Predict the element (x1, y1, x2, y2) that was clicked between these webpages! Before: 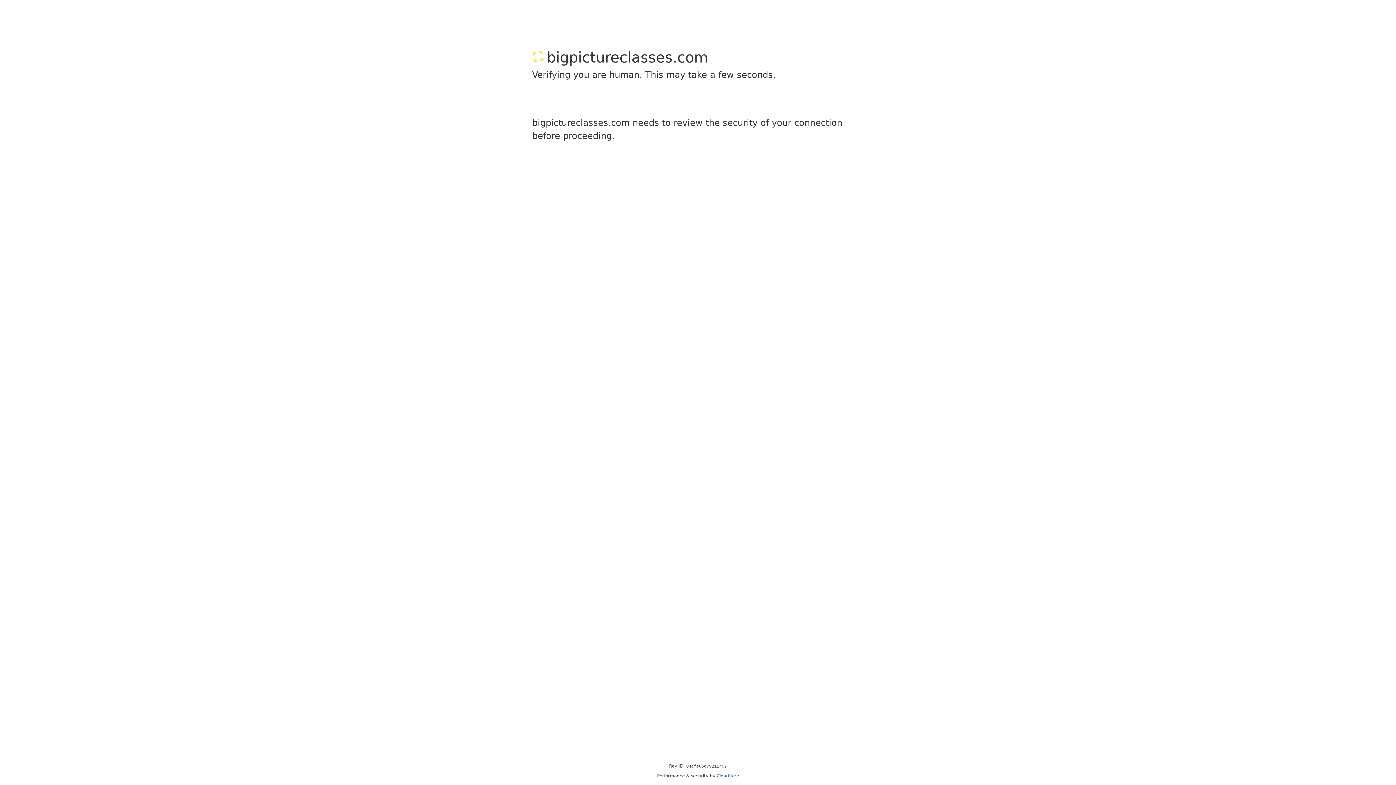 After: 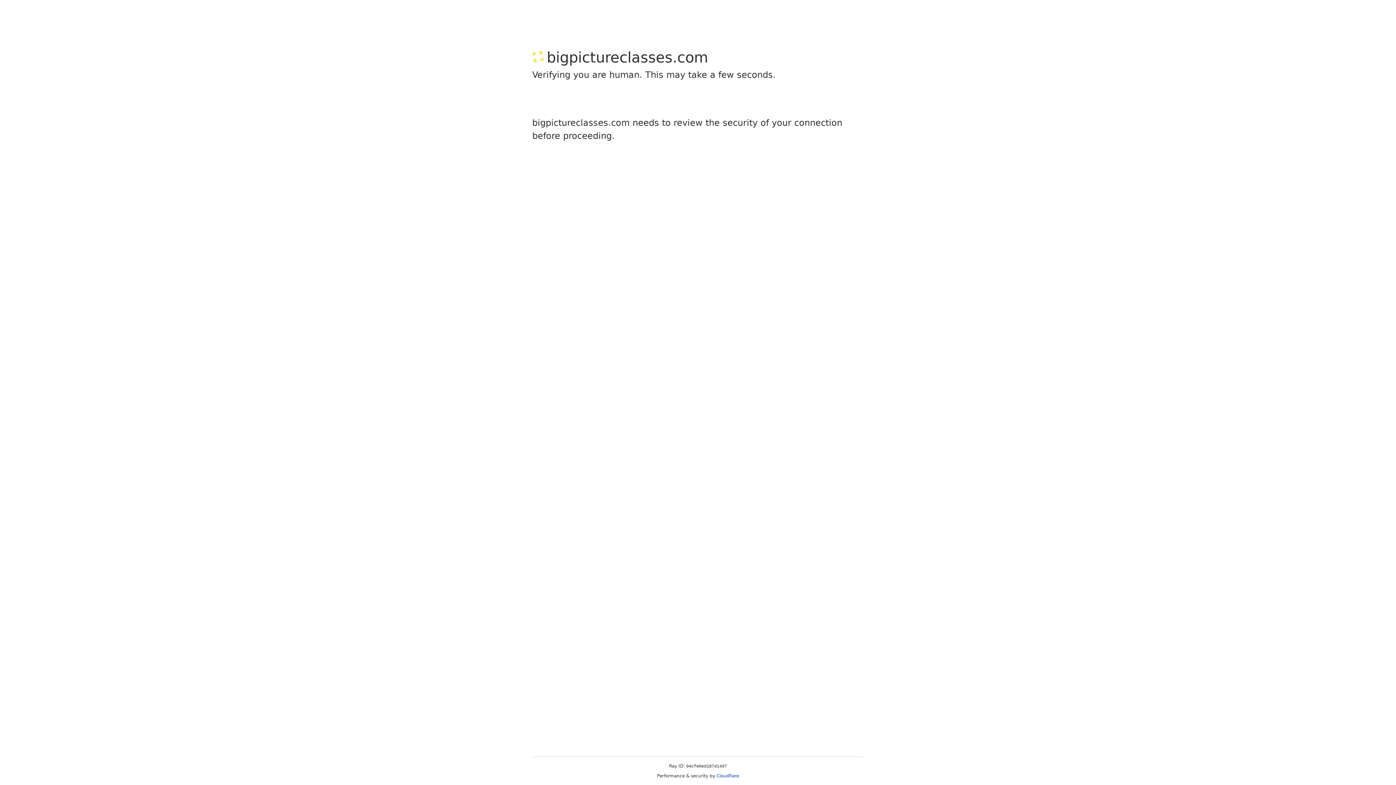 Action: label: Cloudflare bbox: (716, 773, 739, 778)